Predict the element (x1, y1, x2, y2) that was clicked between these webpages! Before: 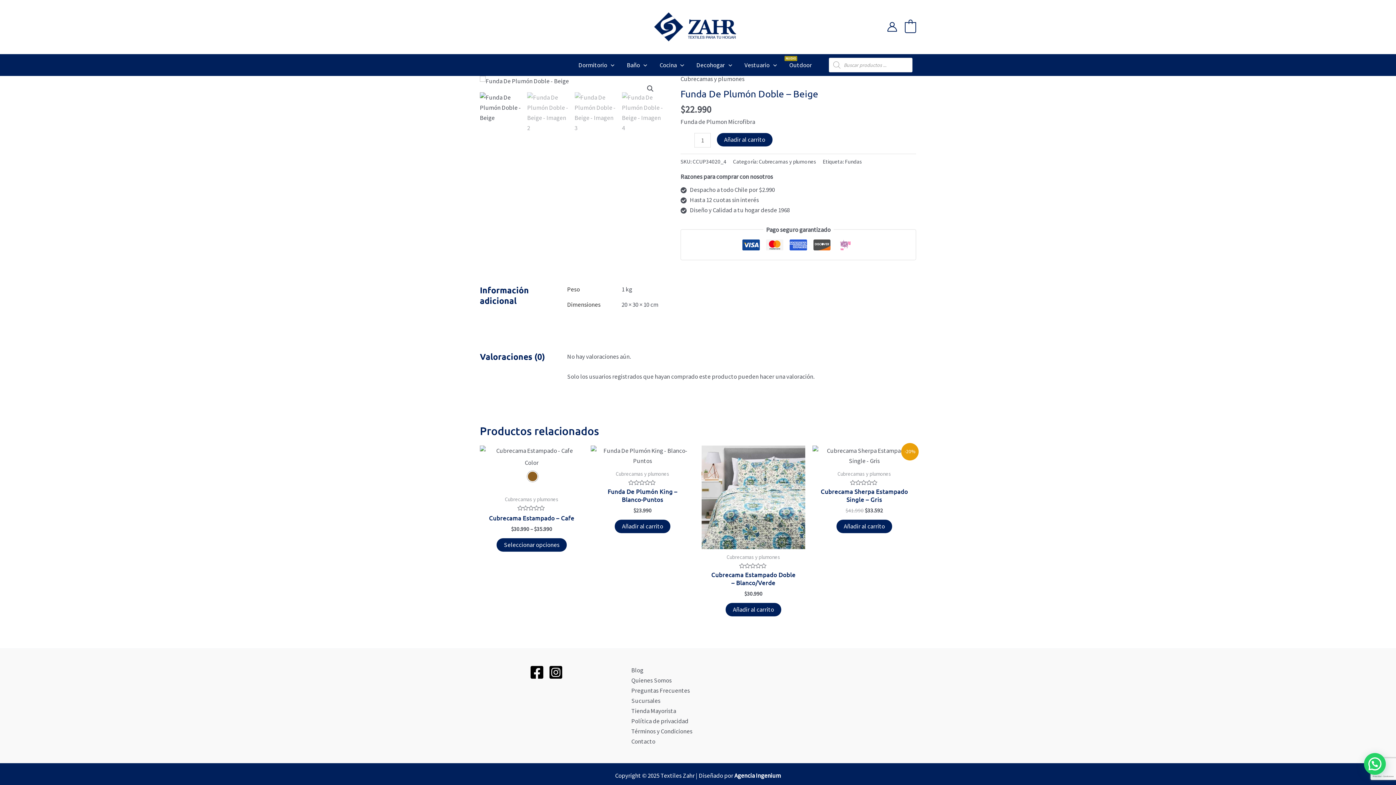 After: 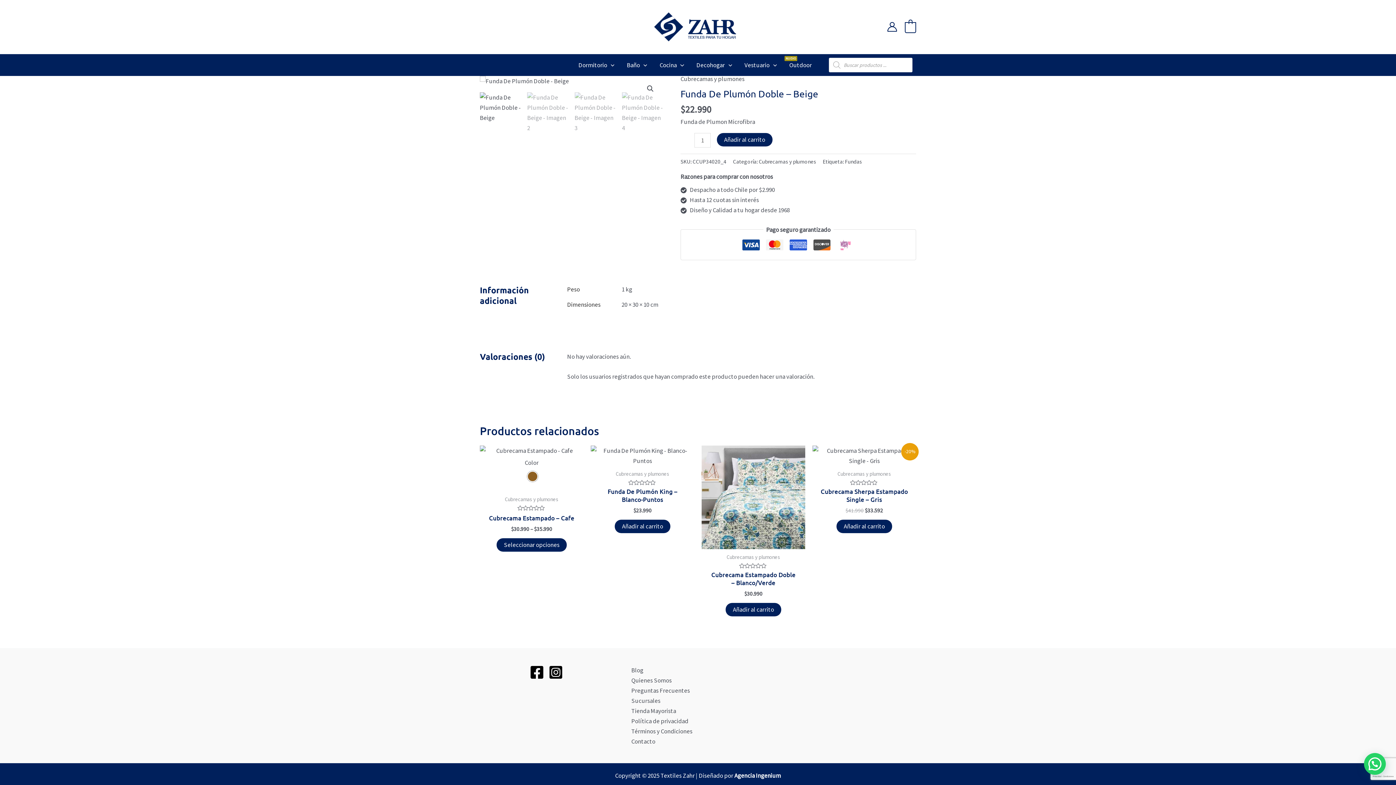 Action: bbox: (548, 665, 563, 680) label: Instagram